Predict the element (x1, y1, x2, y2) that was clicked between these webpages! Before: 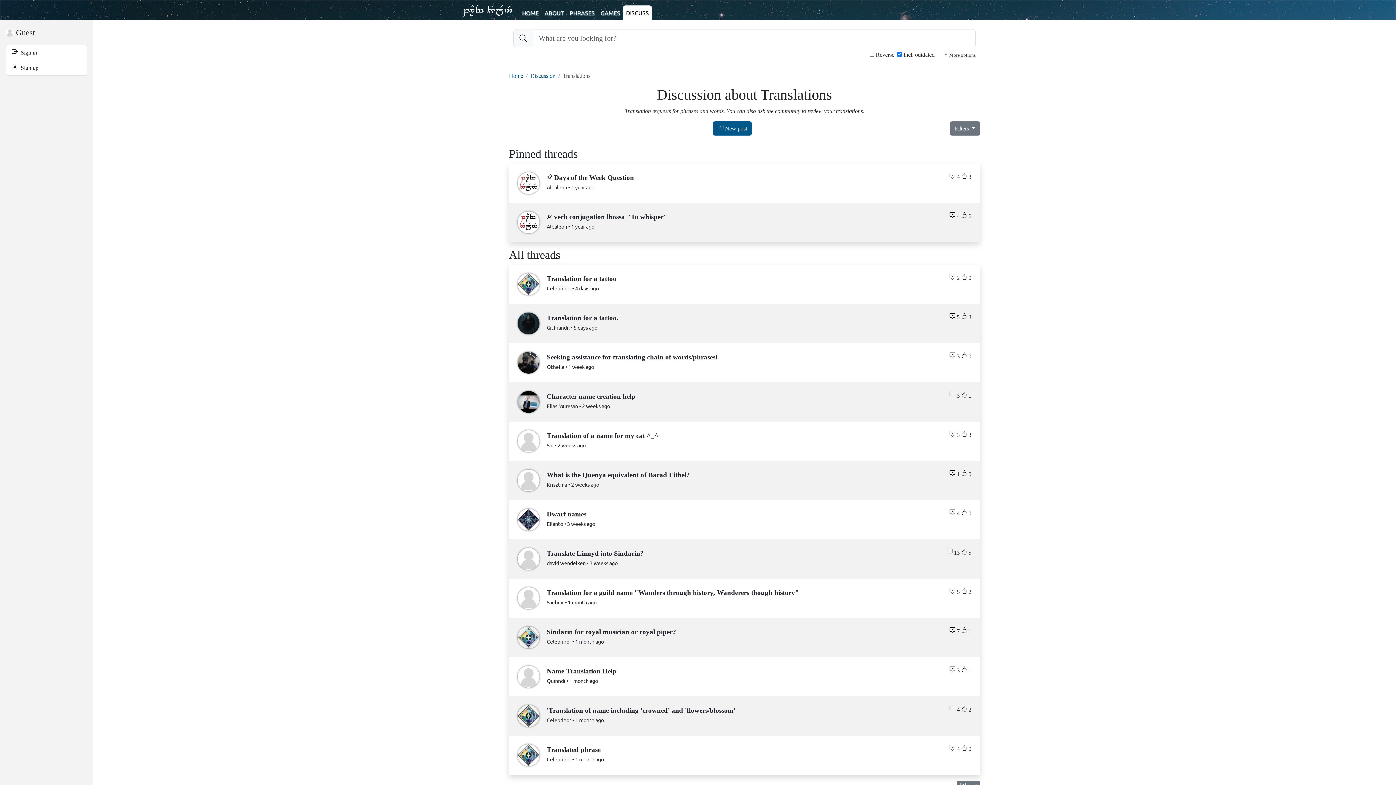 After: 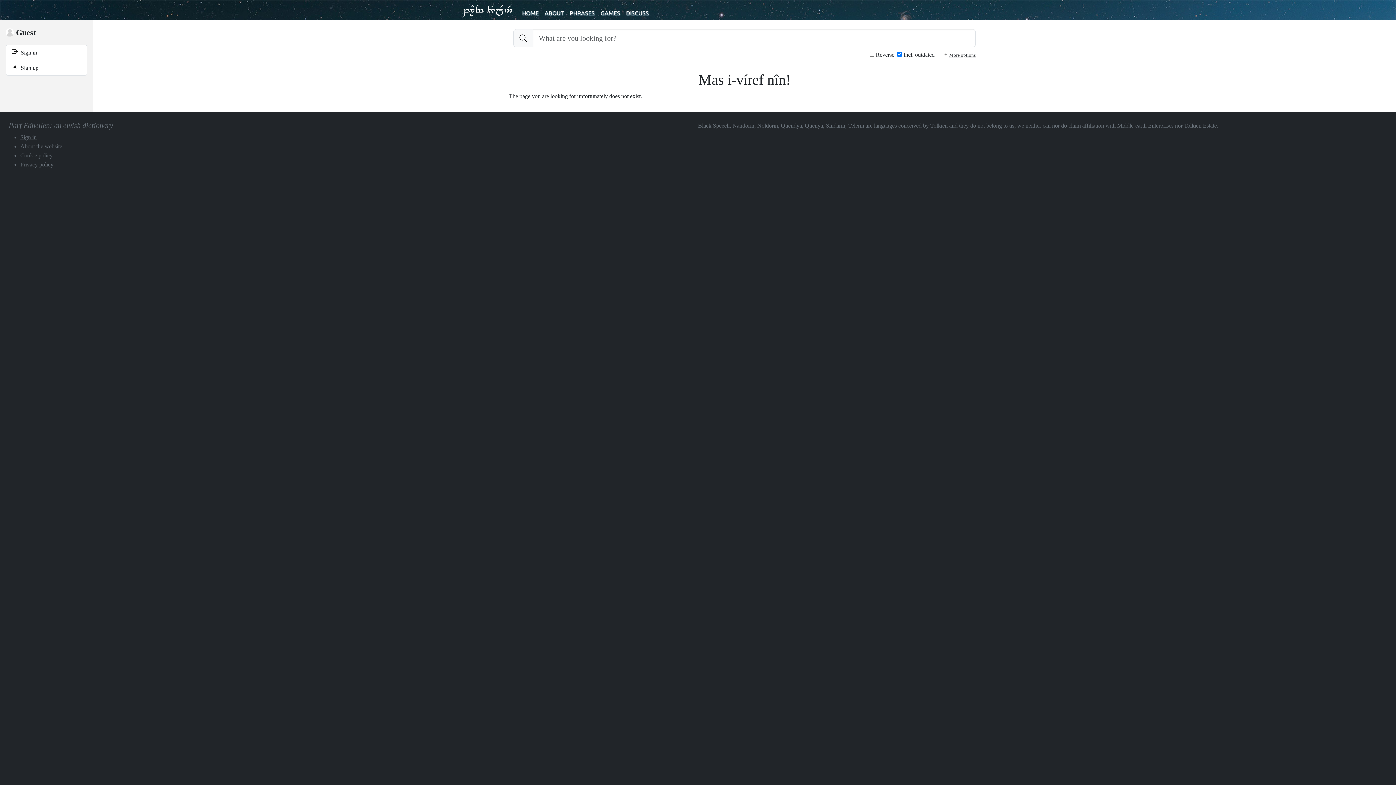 Action: label: Guest bbox: (5, 26, 87, 38)